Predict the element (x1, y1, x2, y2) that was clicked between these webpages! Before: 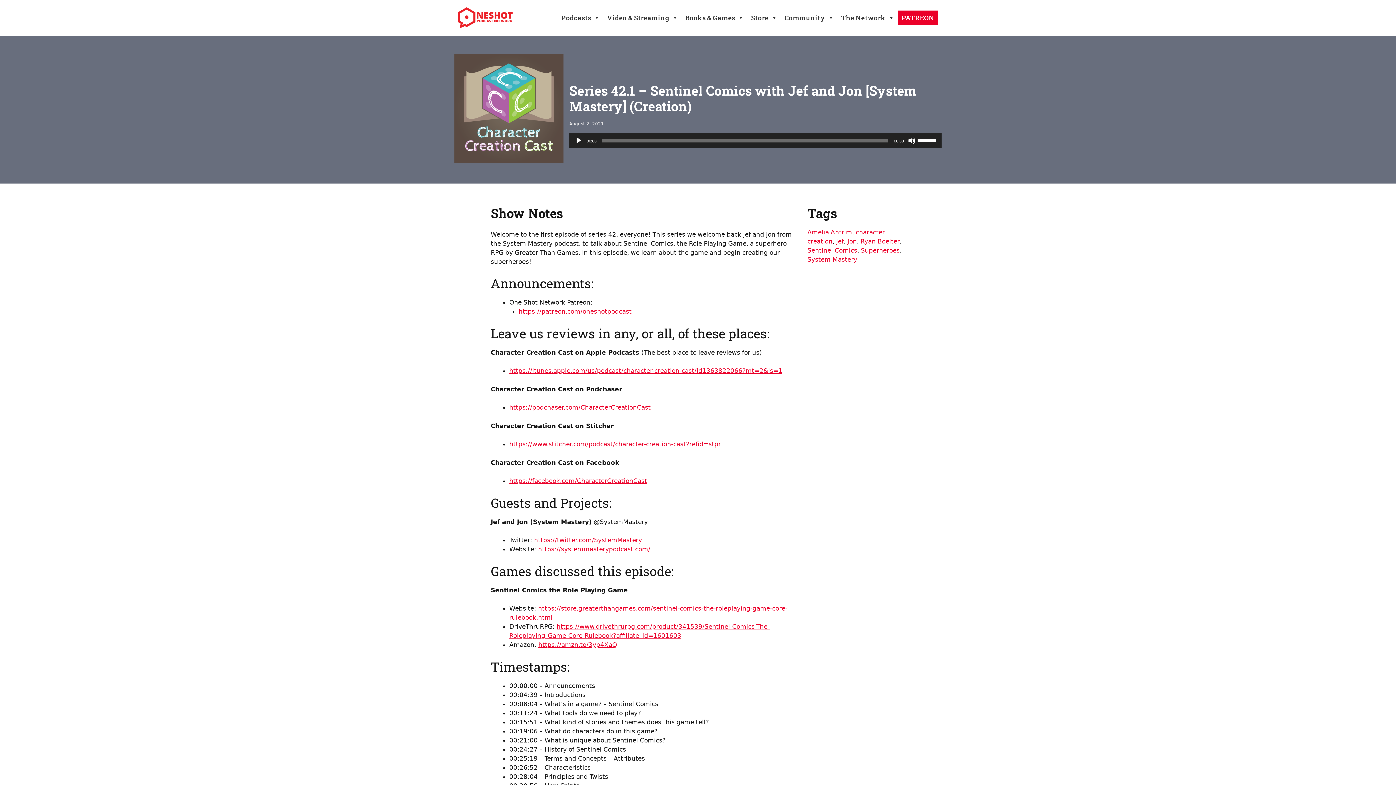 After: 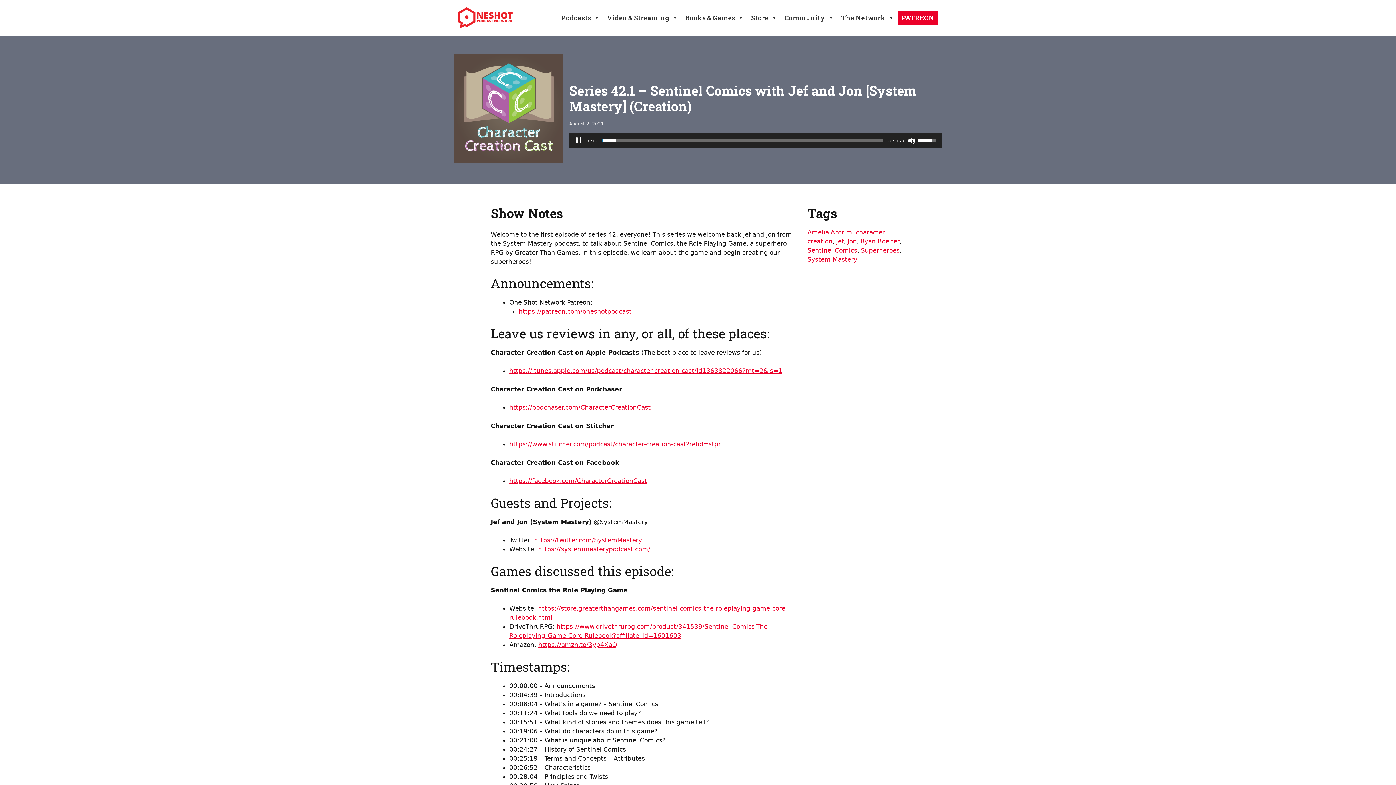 Action: label: Play bbox: (575, 137, 582, 144)